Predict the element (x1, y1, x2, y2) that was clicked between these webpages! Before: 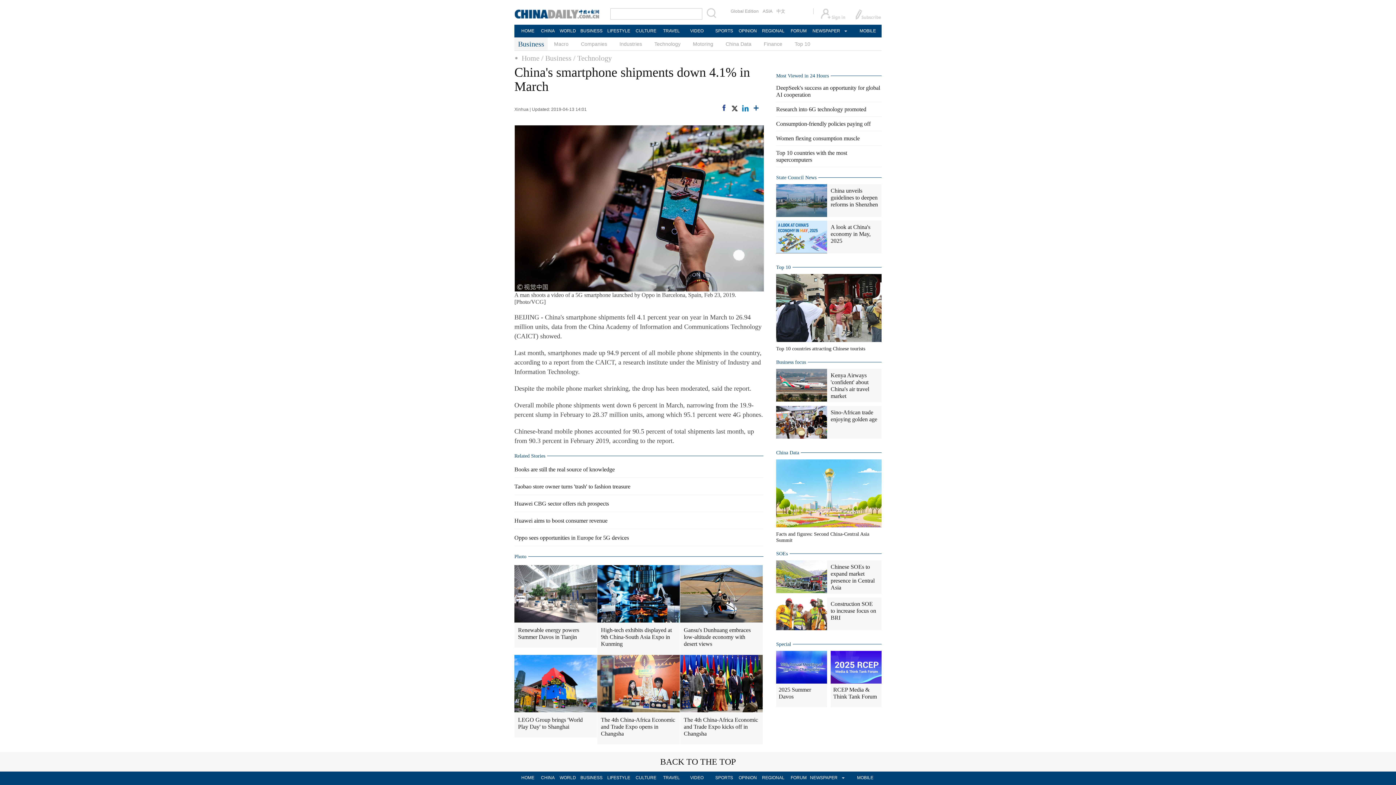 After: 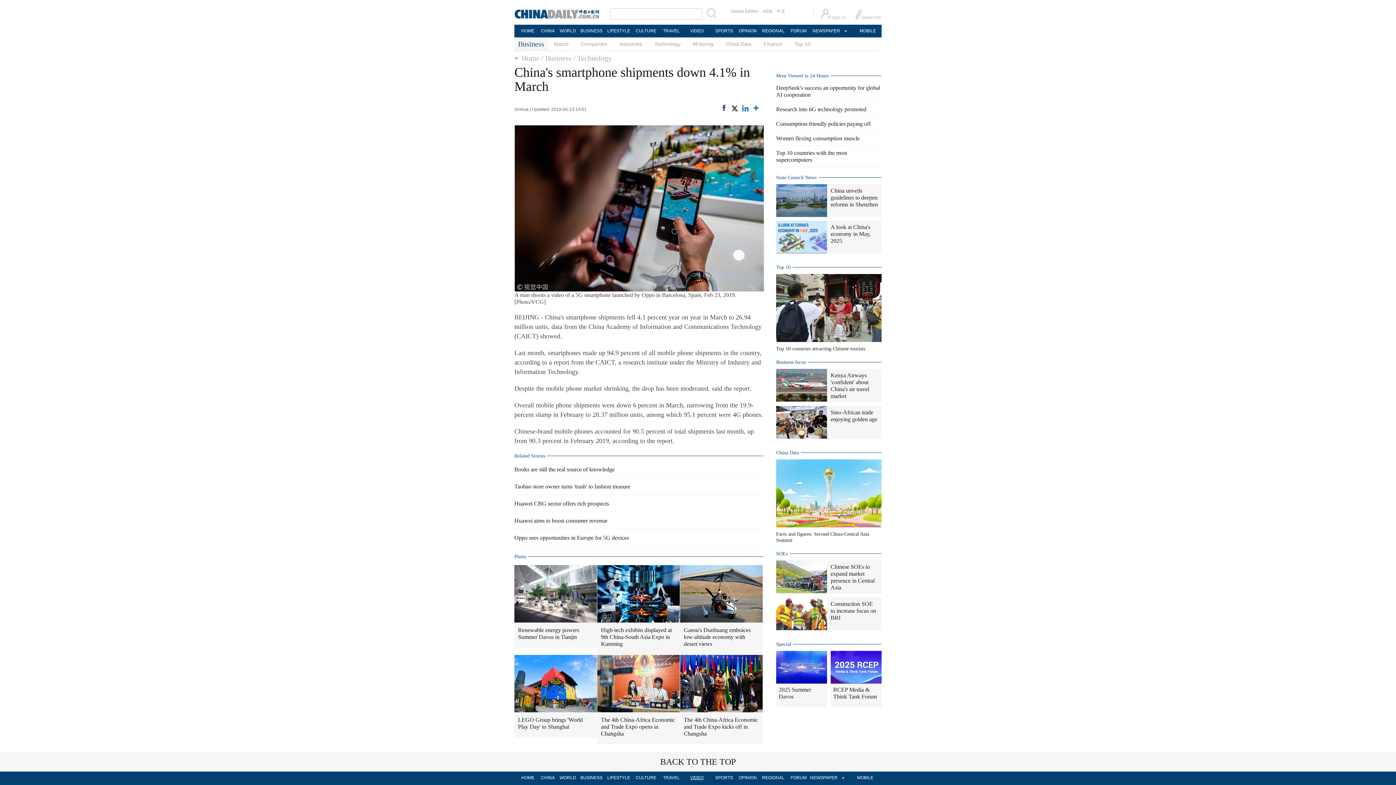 Action: bbox: (683, 772, 710, 784) label: VIDEO